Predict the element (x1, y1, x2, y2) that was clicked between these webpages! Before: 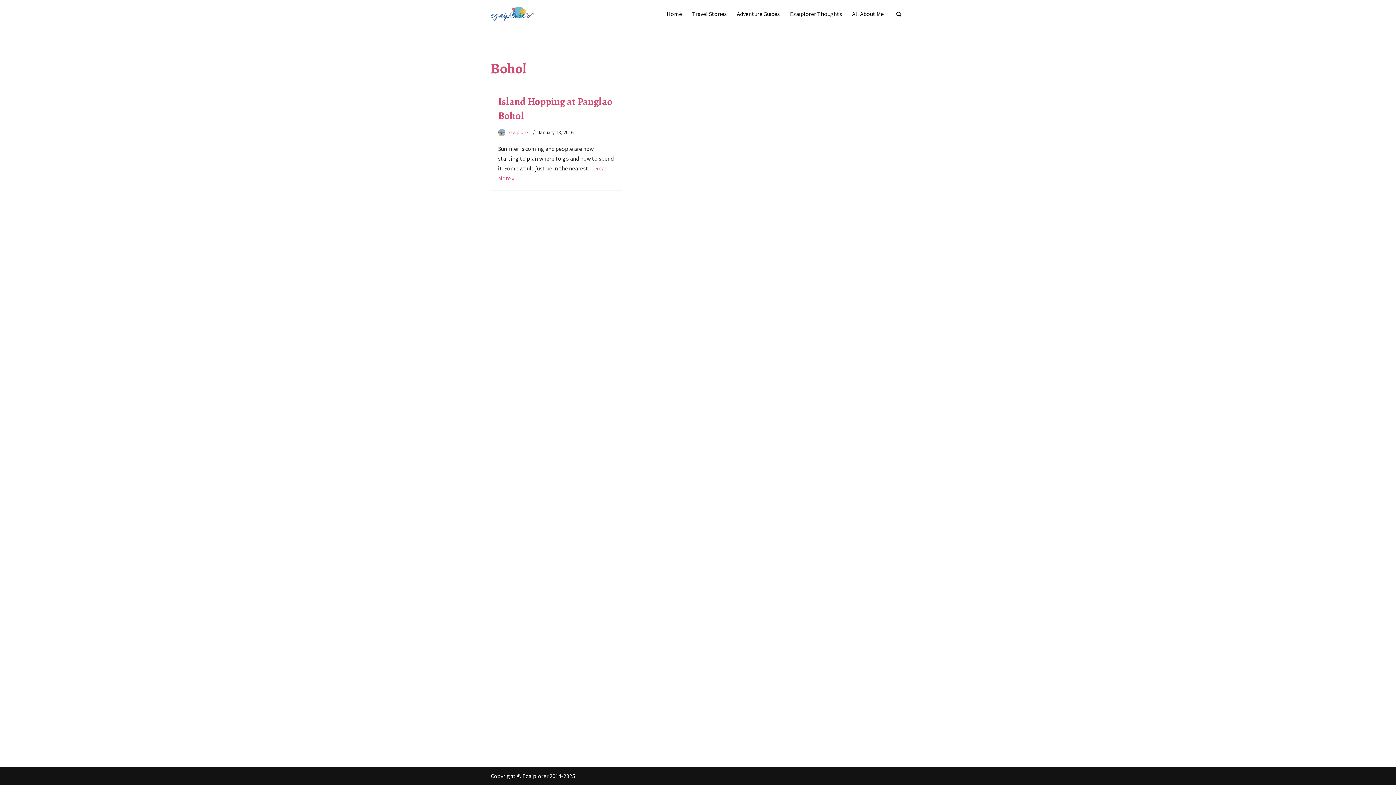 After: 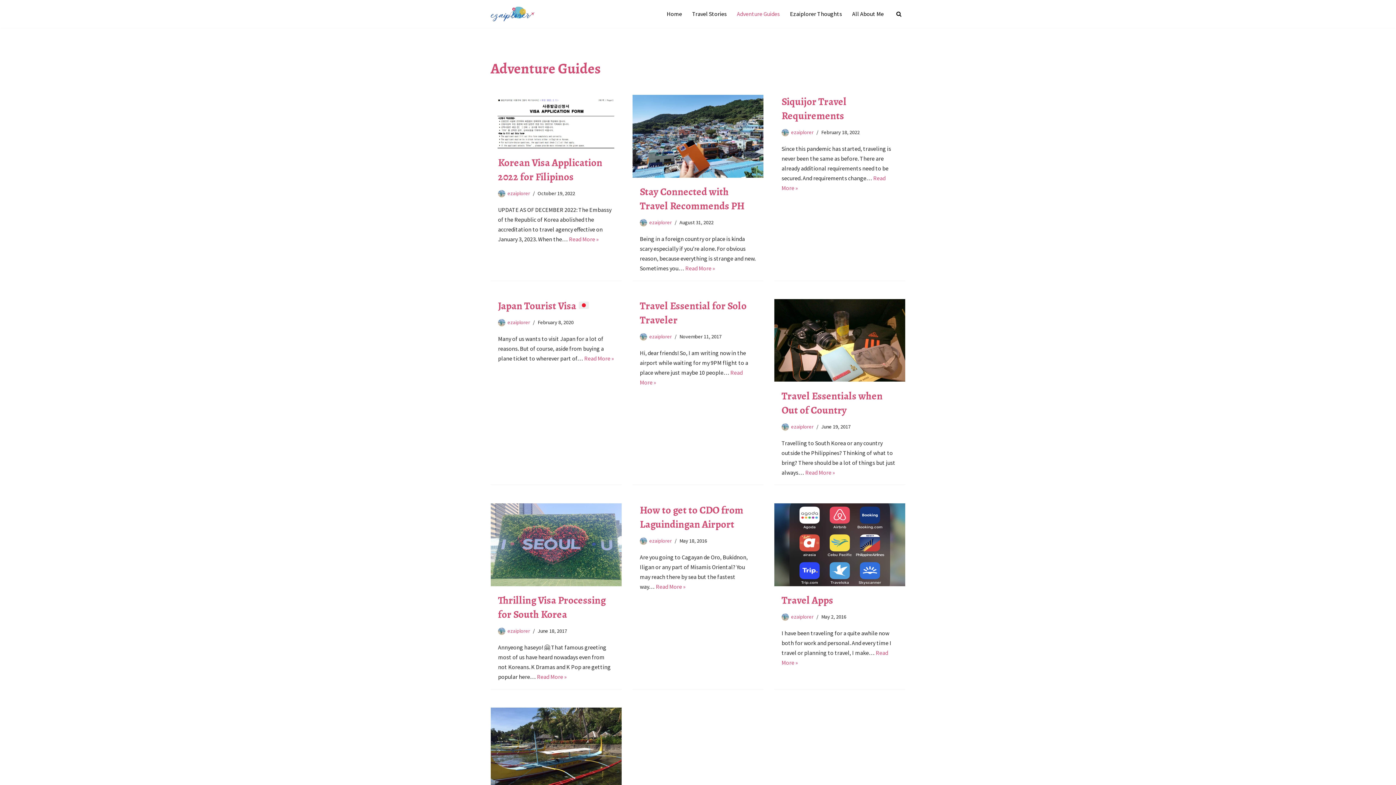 Action: label: Adventure Guides bbox: (737, 9, 780, 18)